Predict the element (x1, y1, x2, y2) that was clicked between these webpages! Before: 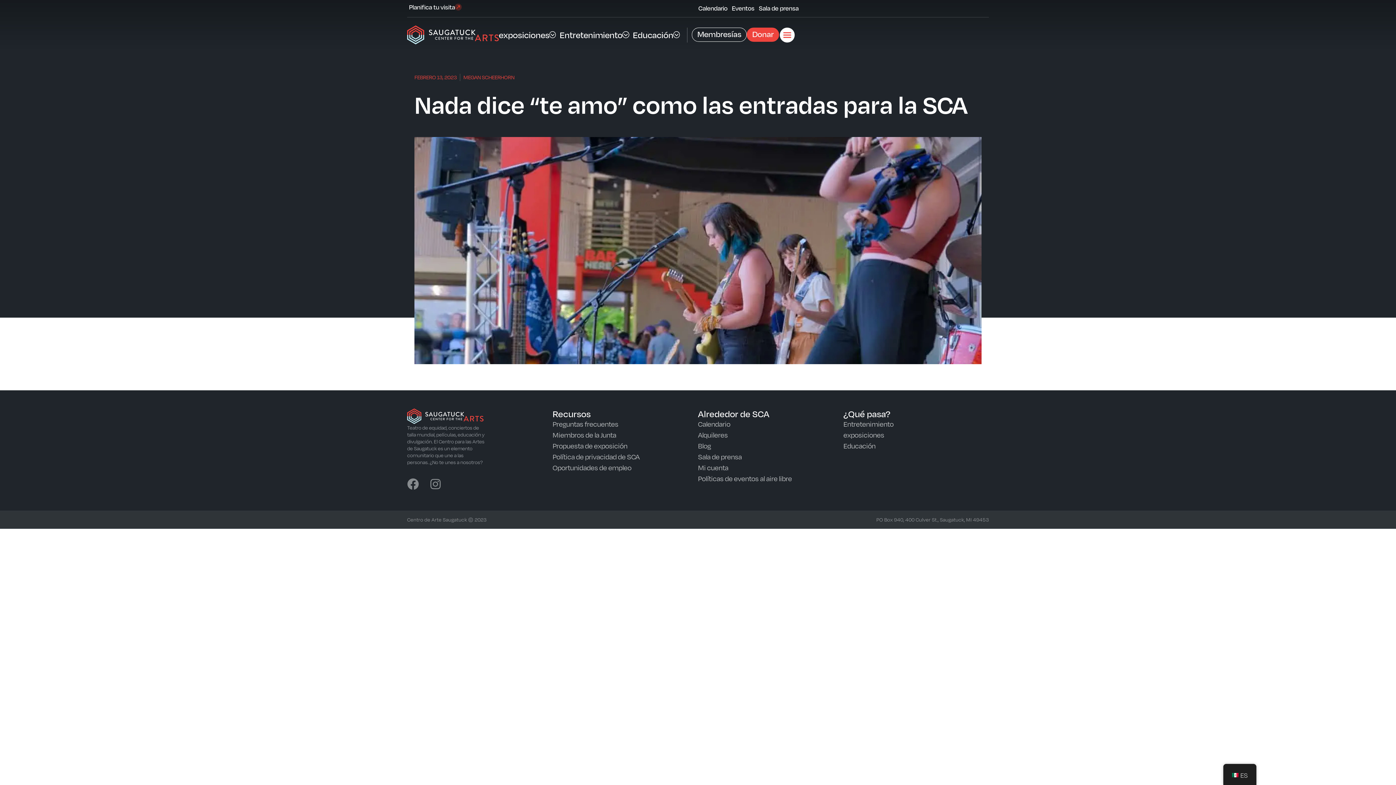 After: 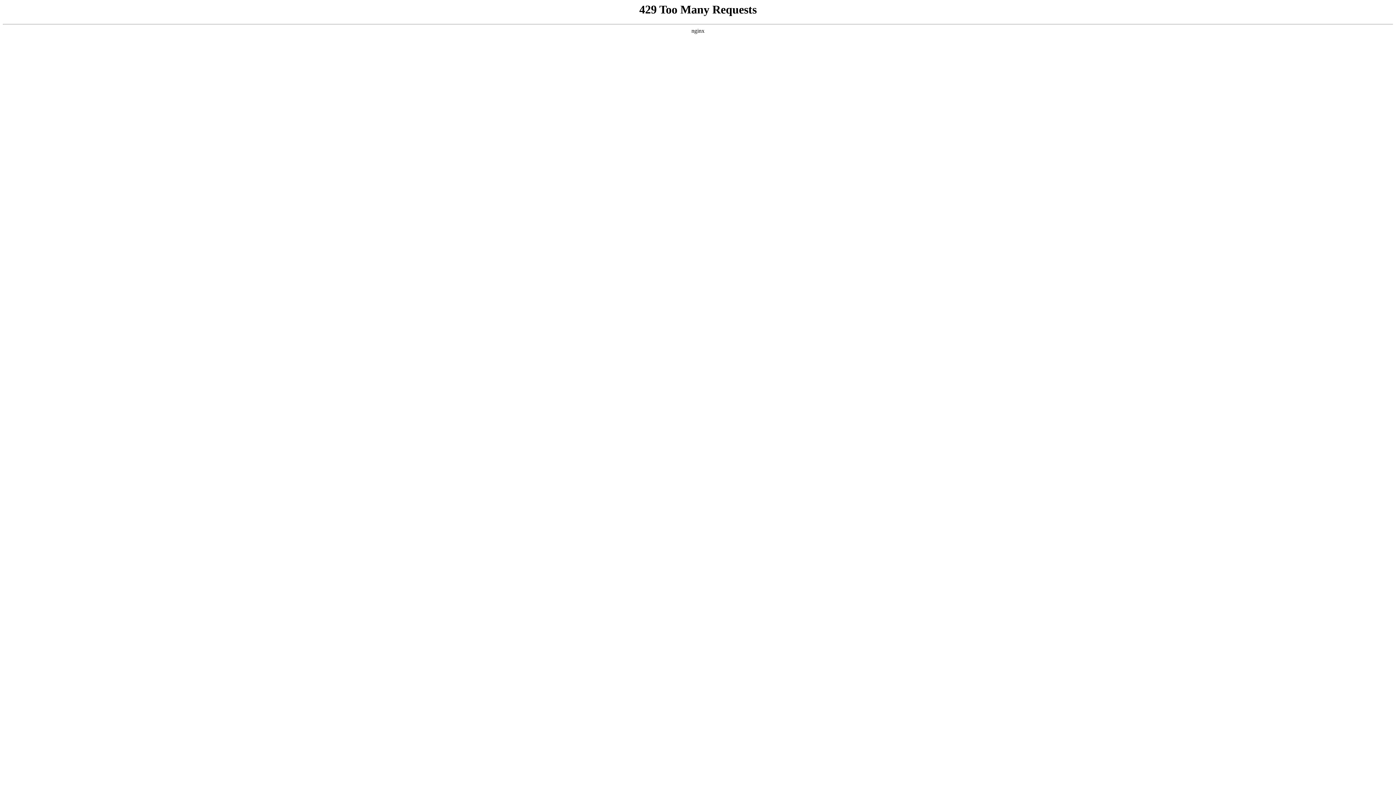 Action: label: Sala de prensa bbox: (698, 451, 843, 462)